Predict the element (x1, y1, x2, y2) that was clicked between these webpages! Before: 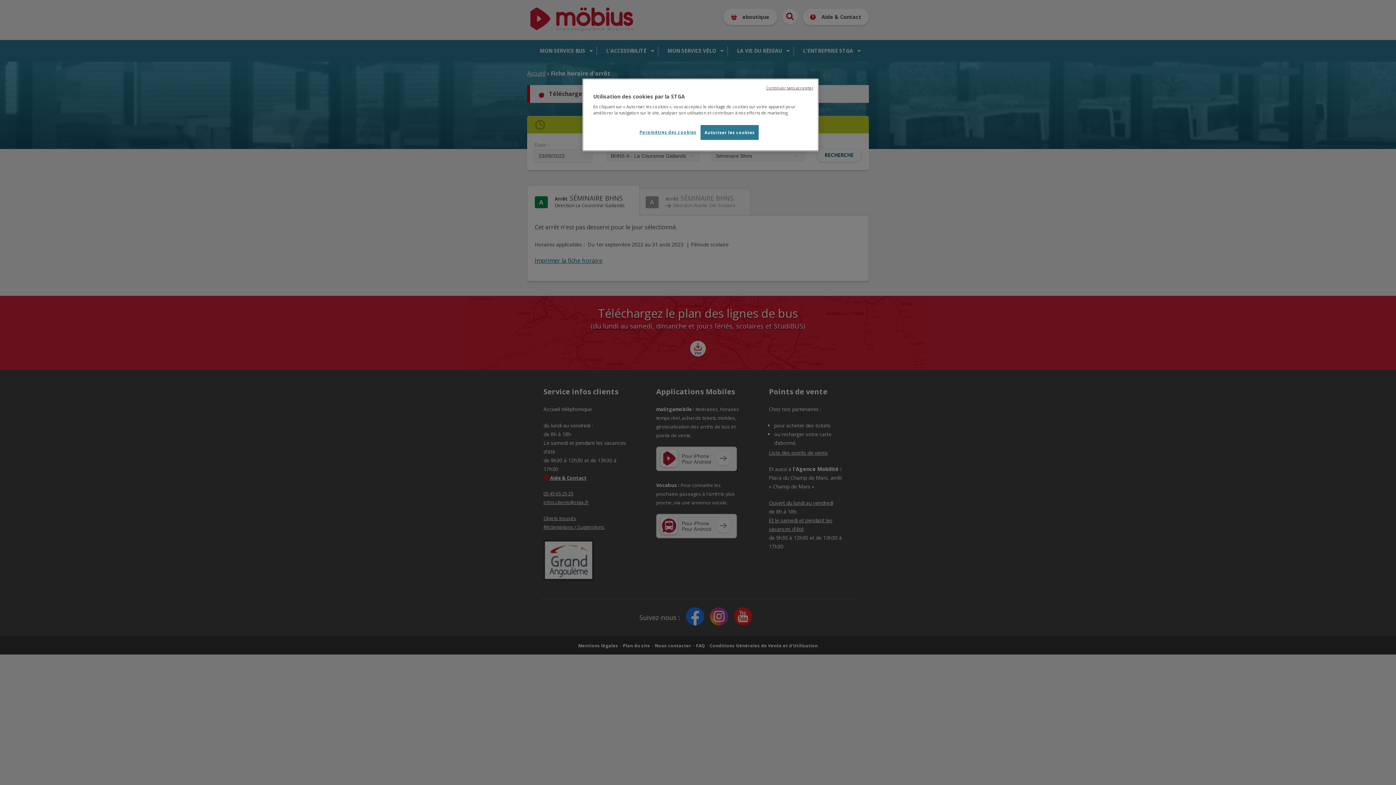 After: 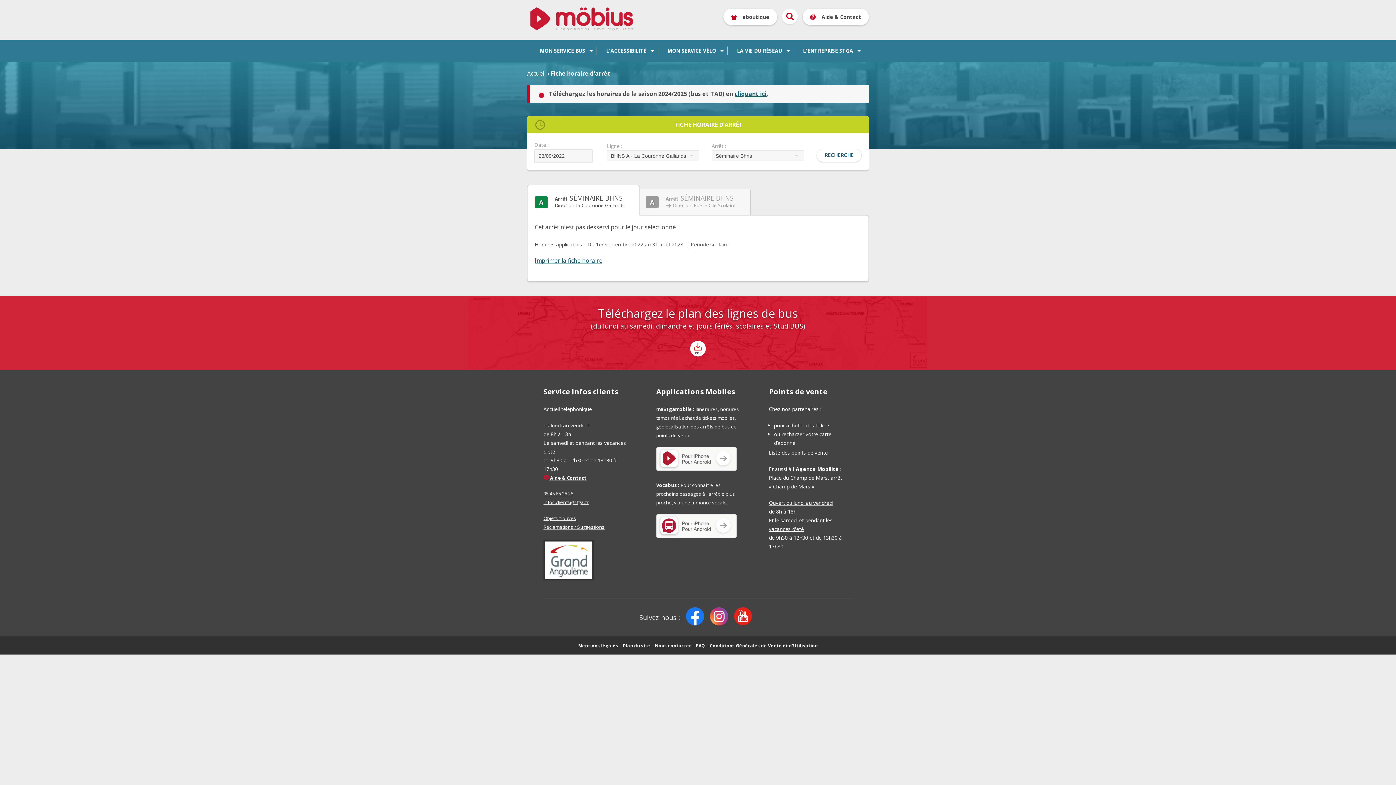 Action: label: Continuer sans accepter bbox: (766, 85, 813, 90)